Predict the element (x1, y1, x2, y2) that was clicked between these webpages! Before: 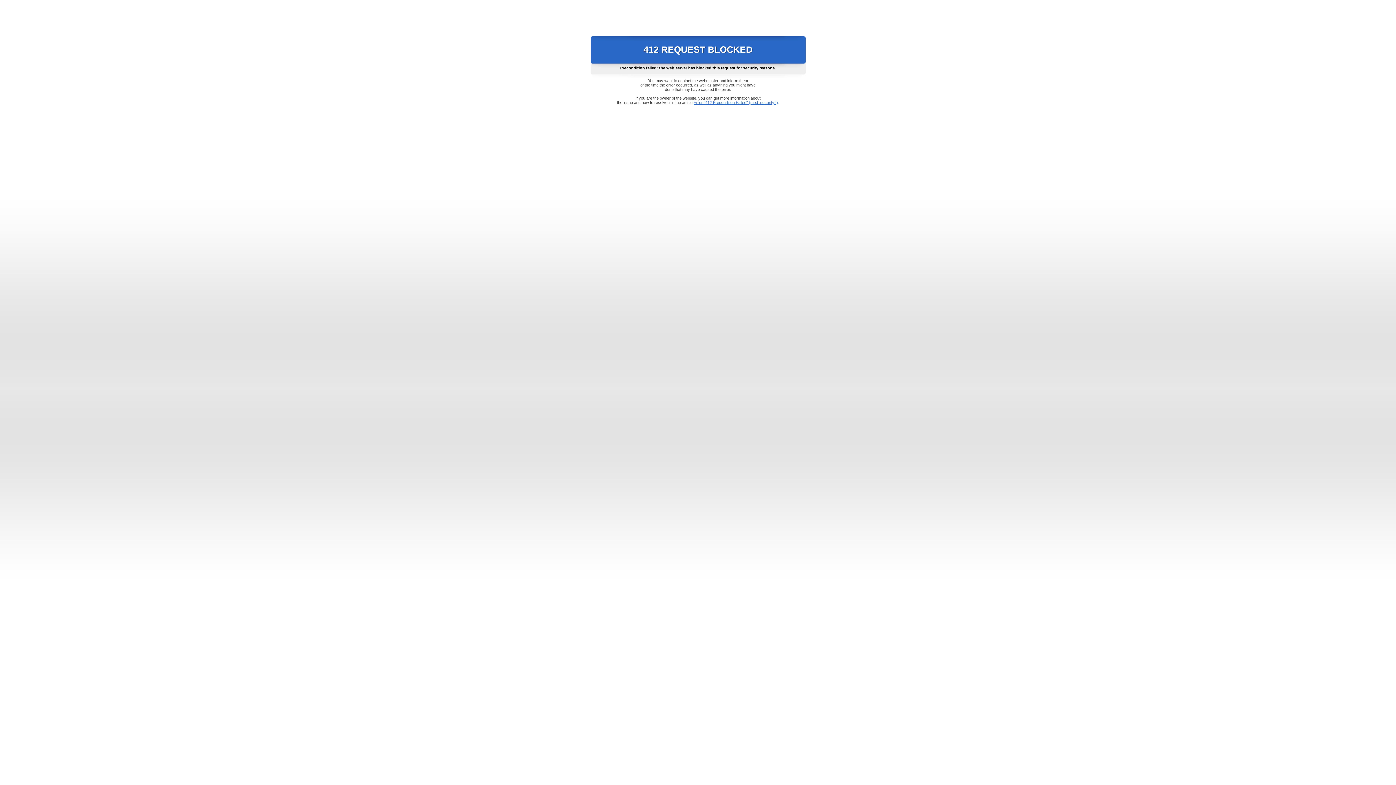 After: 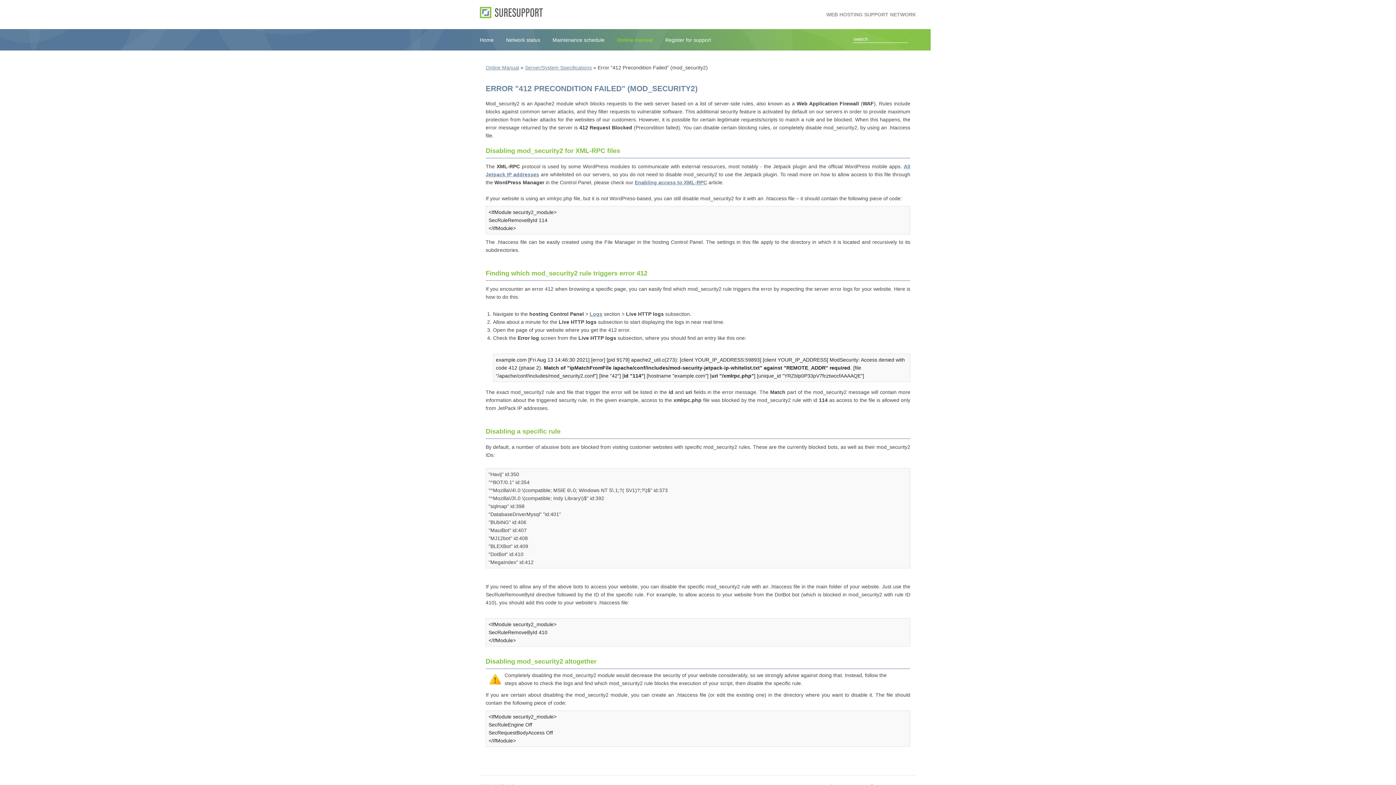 Action: bbox: (693, 100, 778, 104) label: Error "412 Precondition Failed" (mod_security2)